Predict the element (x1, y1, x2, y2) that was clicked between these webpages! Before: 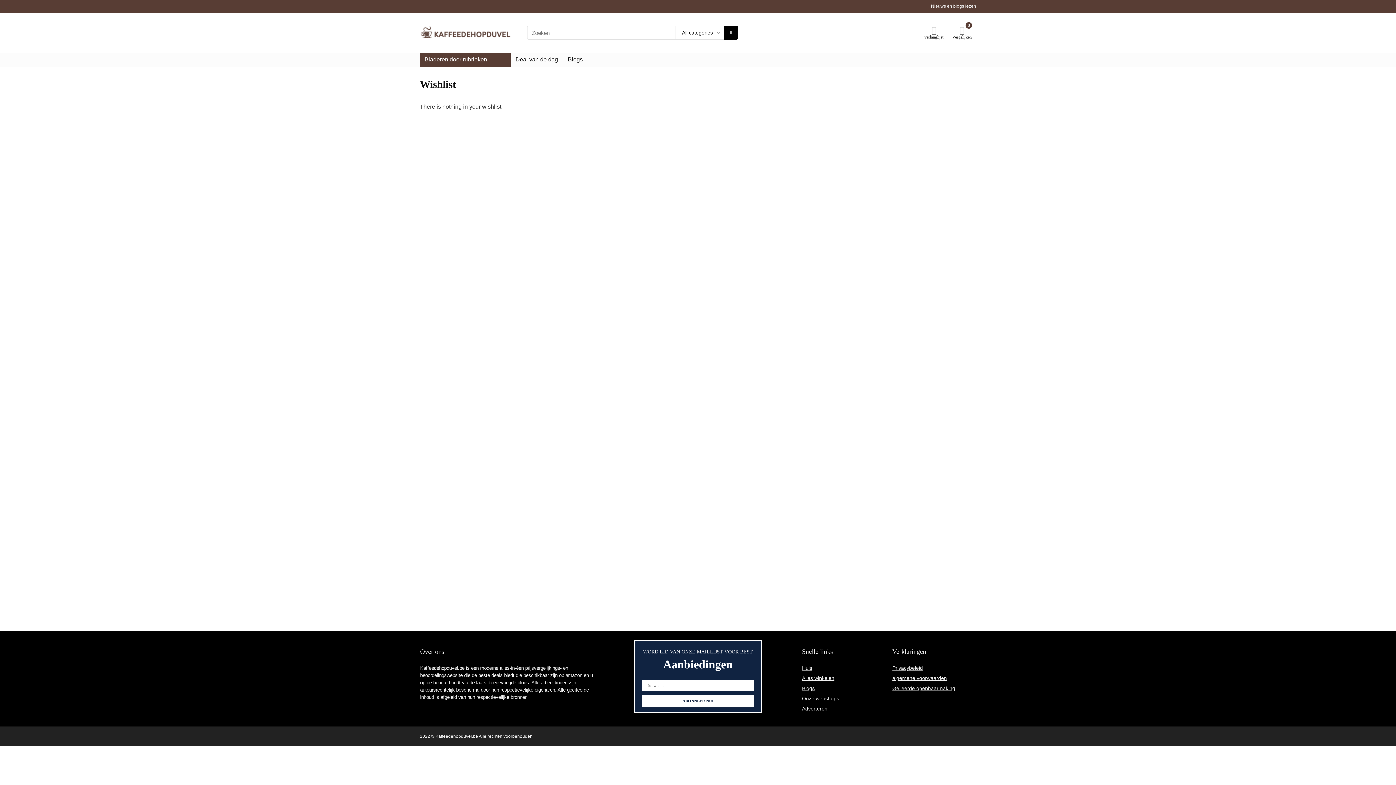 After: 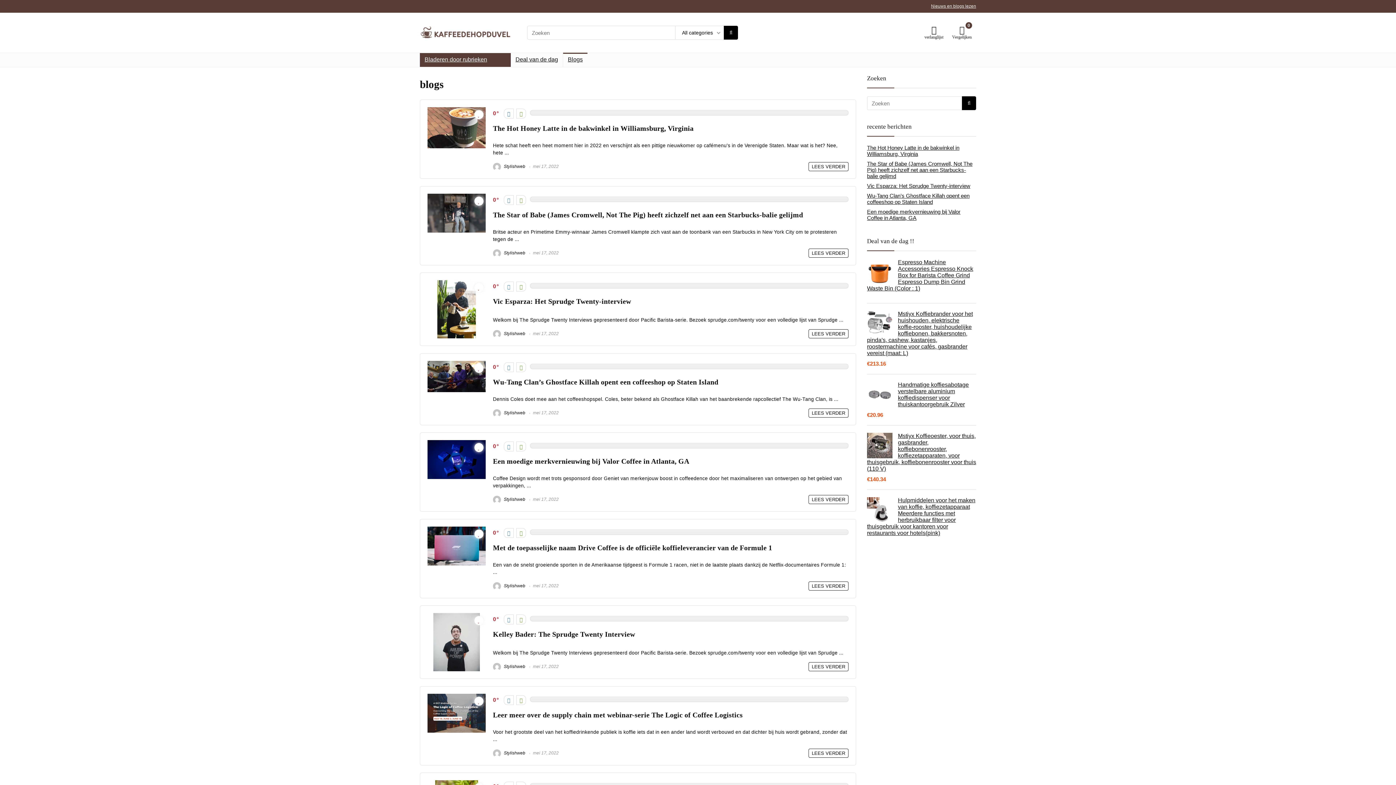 Action: bbox: (563, 53, 587, 66) label: Blogs